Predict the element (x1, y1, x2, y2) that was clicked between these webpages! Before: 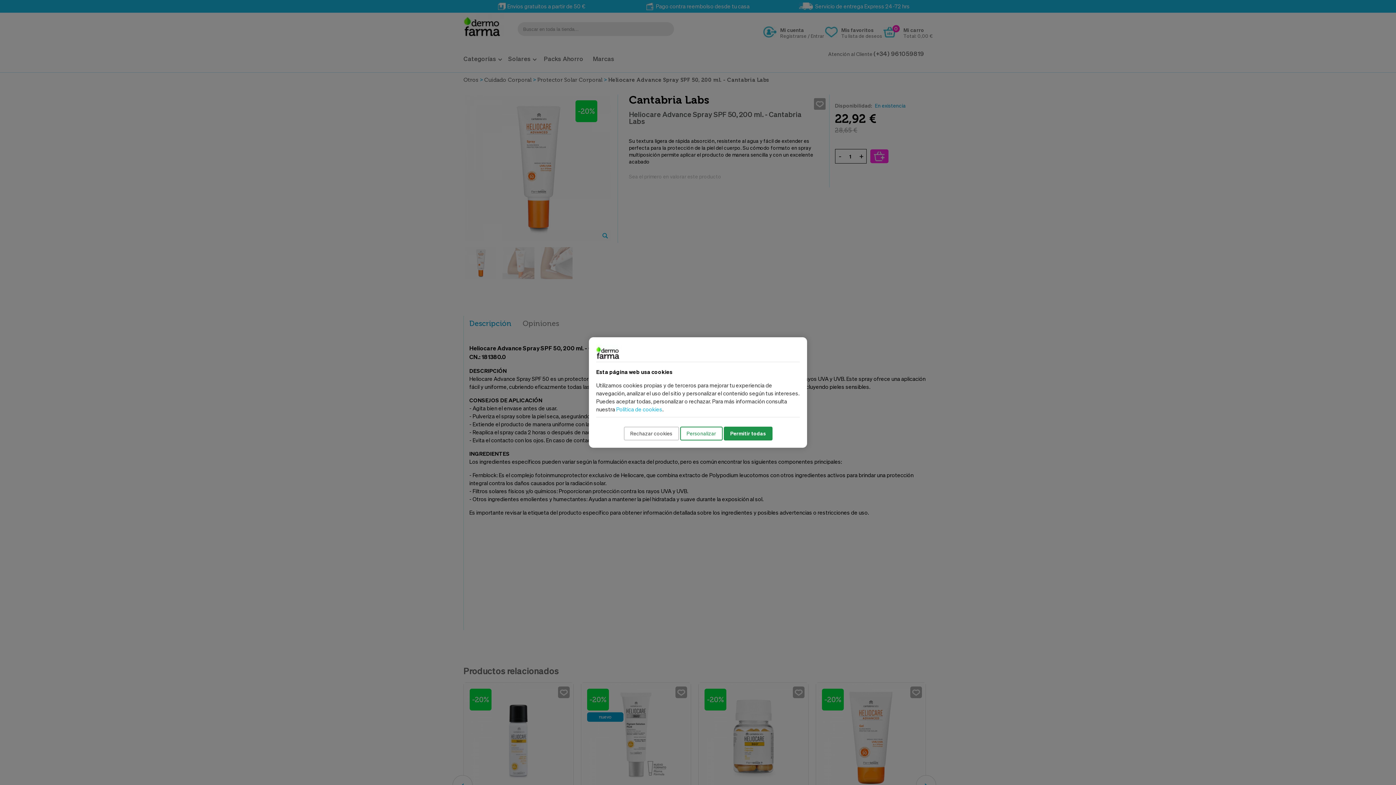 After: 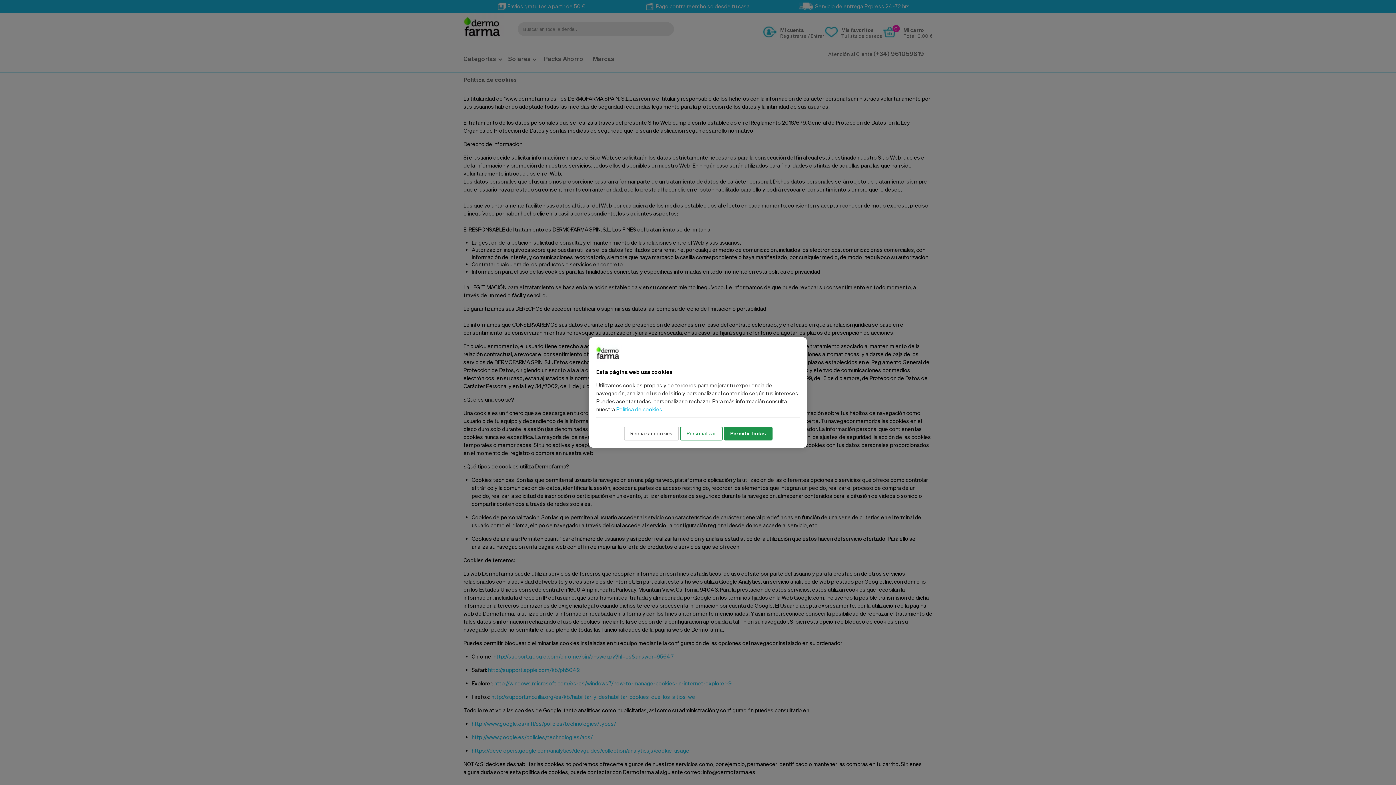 Action: bbox: (616, 406, 662, 412) label: Política de cookies